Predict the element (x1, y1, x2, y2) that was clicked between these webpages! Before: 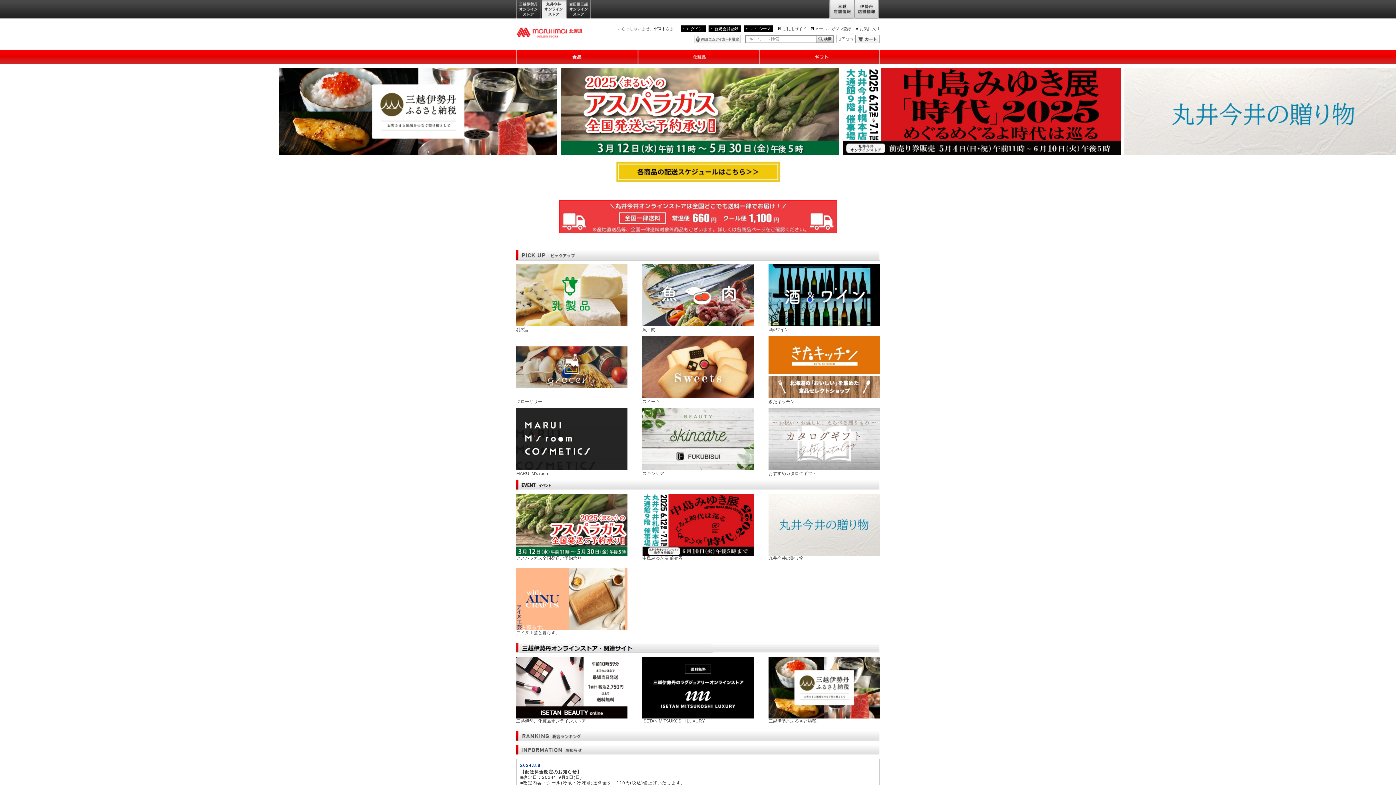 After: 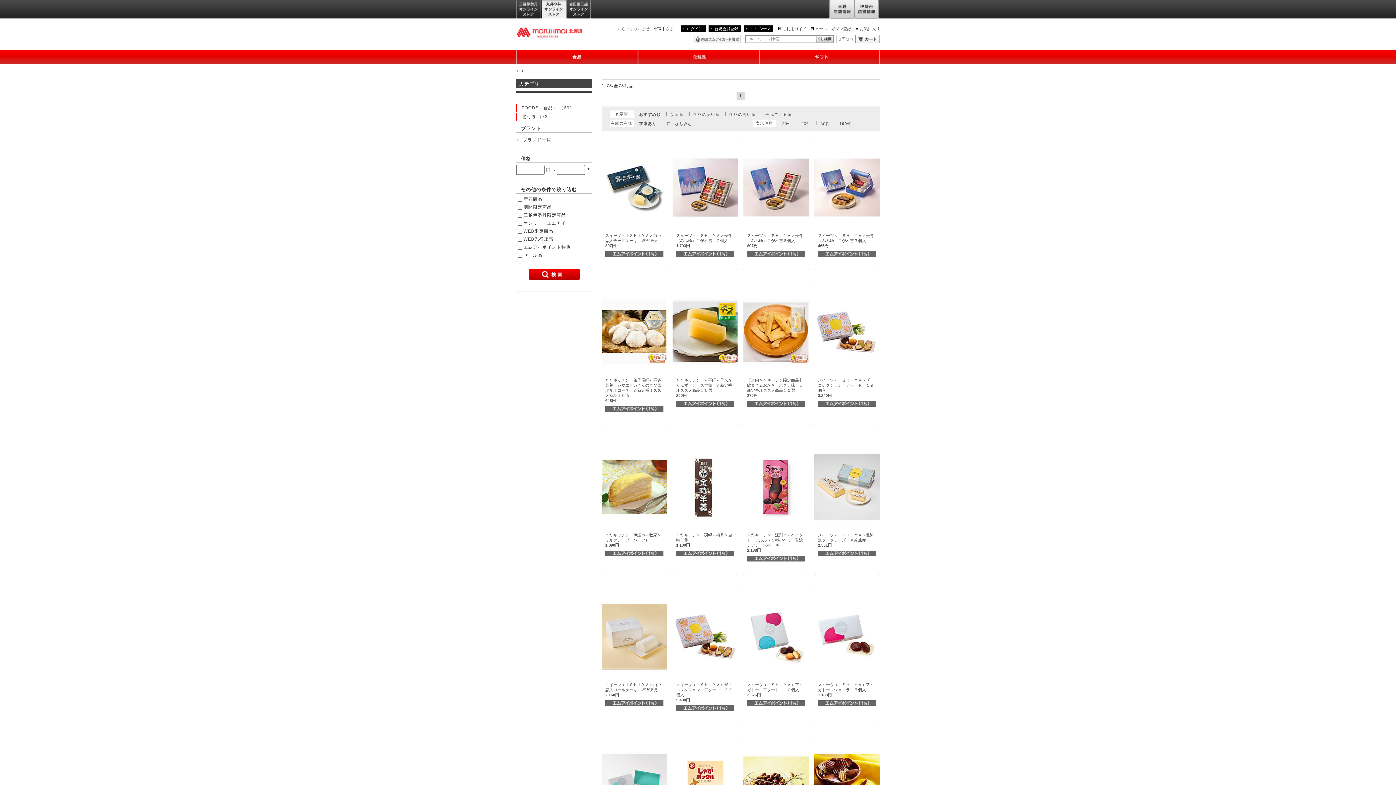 Action: bbox: (642, 364, 753, 404) label: スイーツ